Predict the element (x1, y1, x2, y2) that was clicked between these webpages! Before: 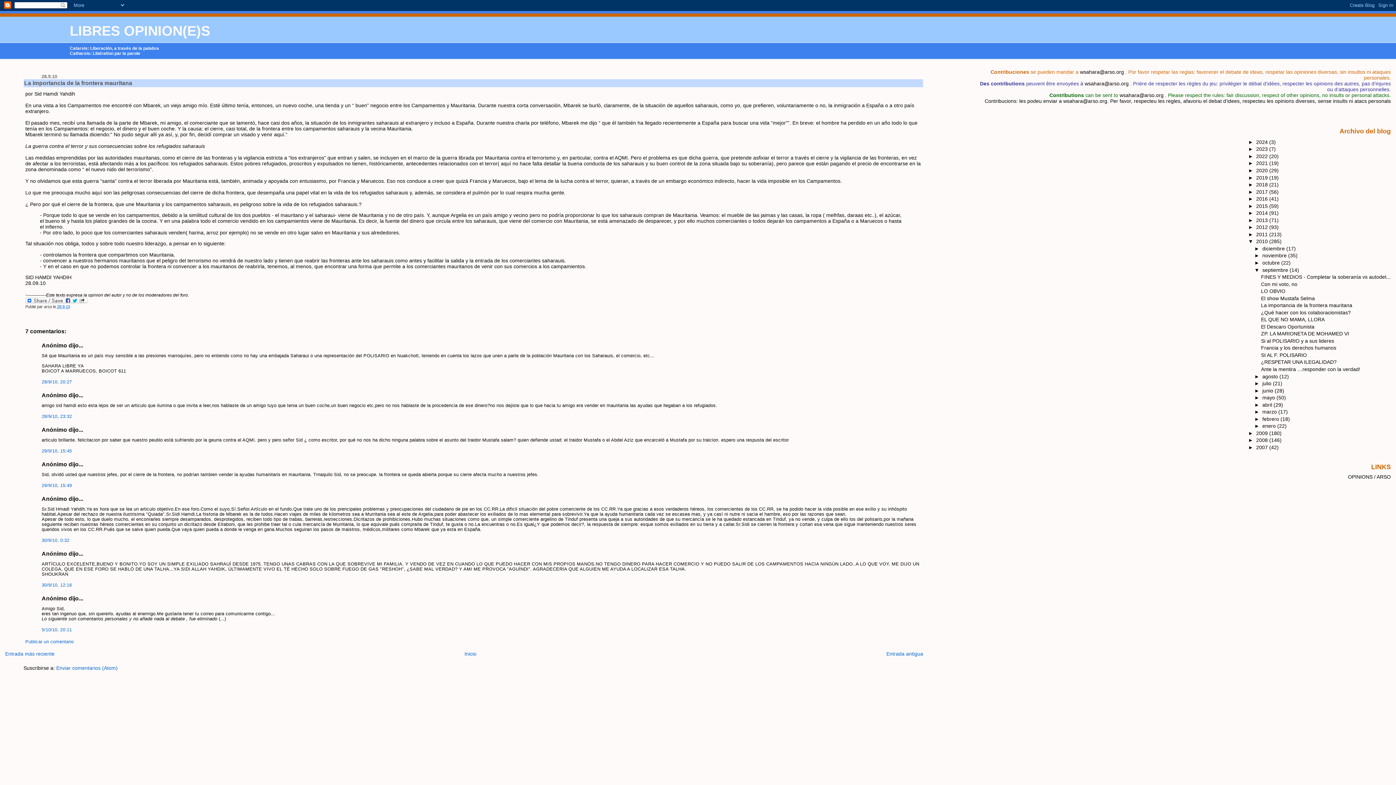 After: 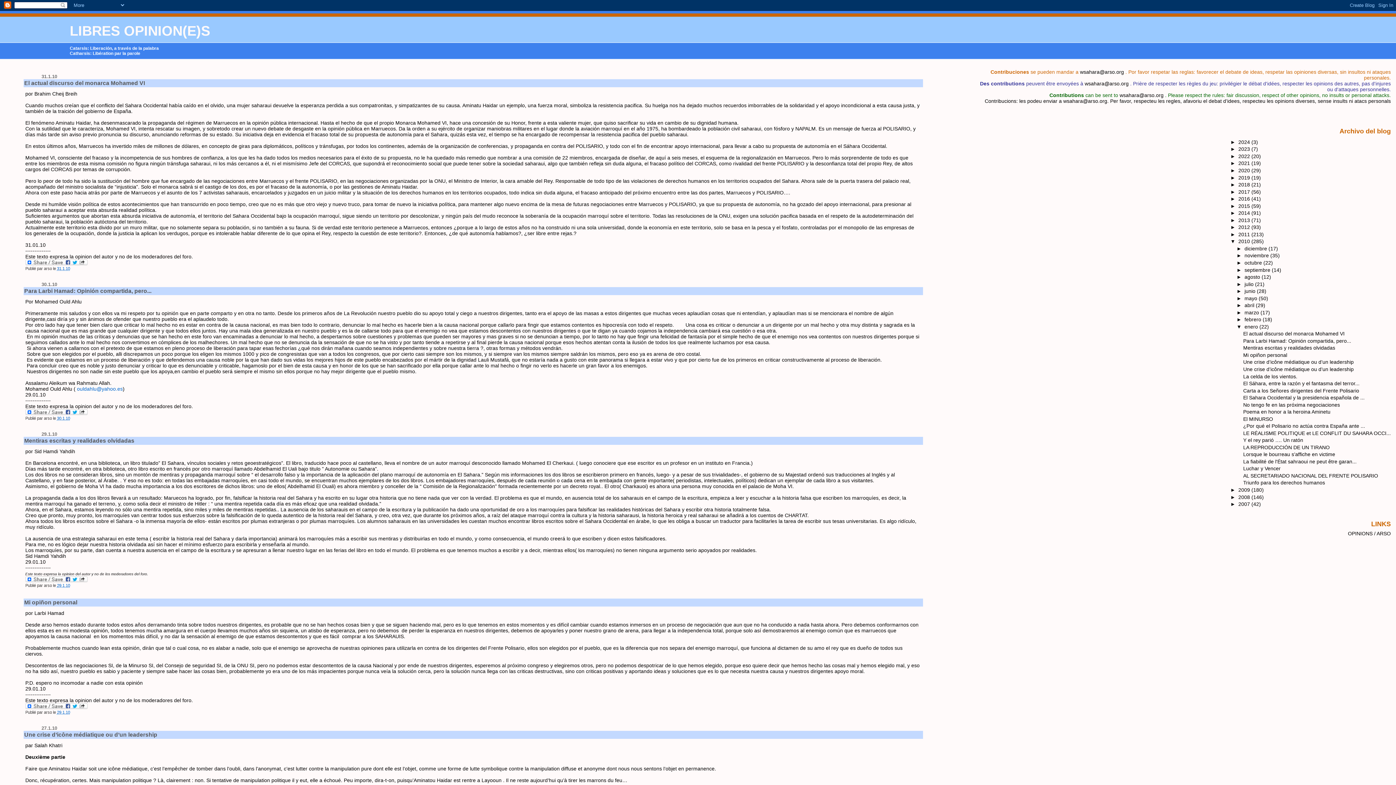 Action: bbox: (1262, 423, 1277, 429) label: enero 